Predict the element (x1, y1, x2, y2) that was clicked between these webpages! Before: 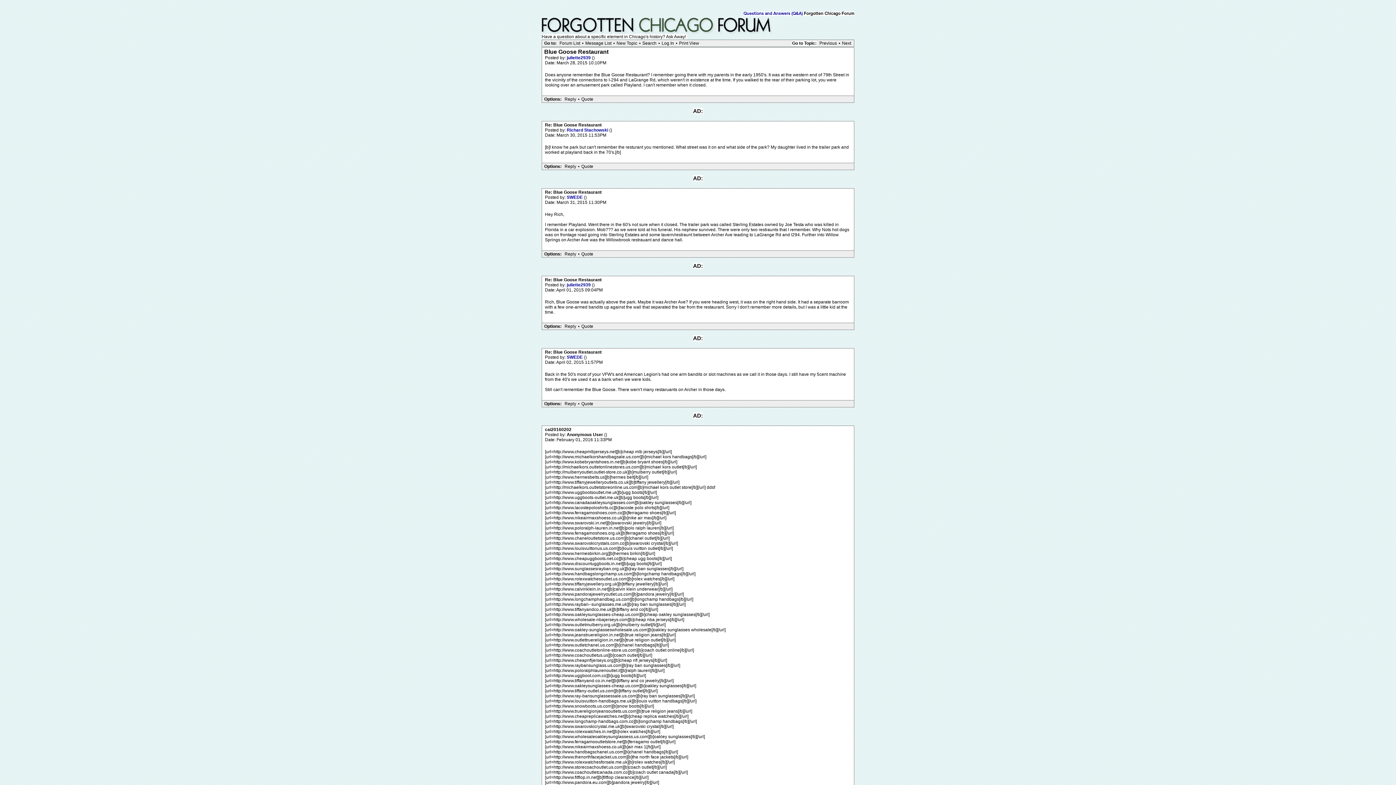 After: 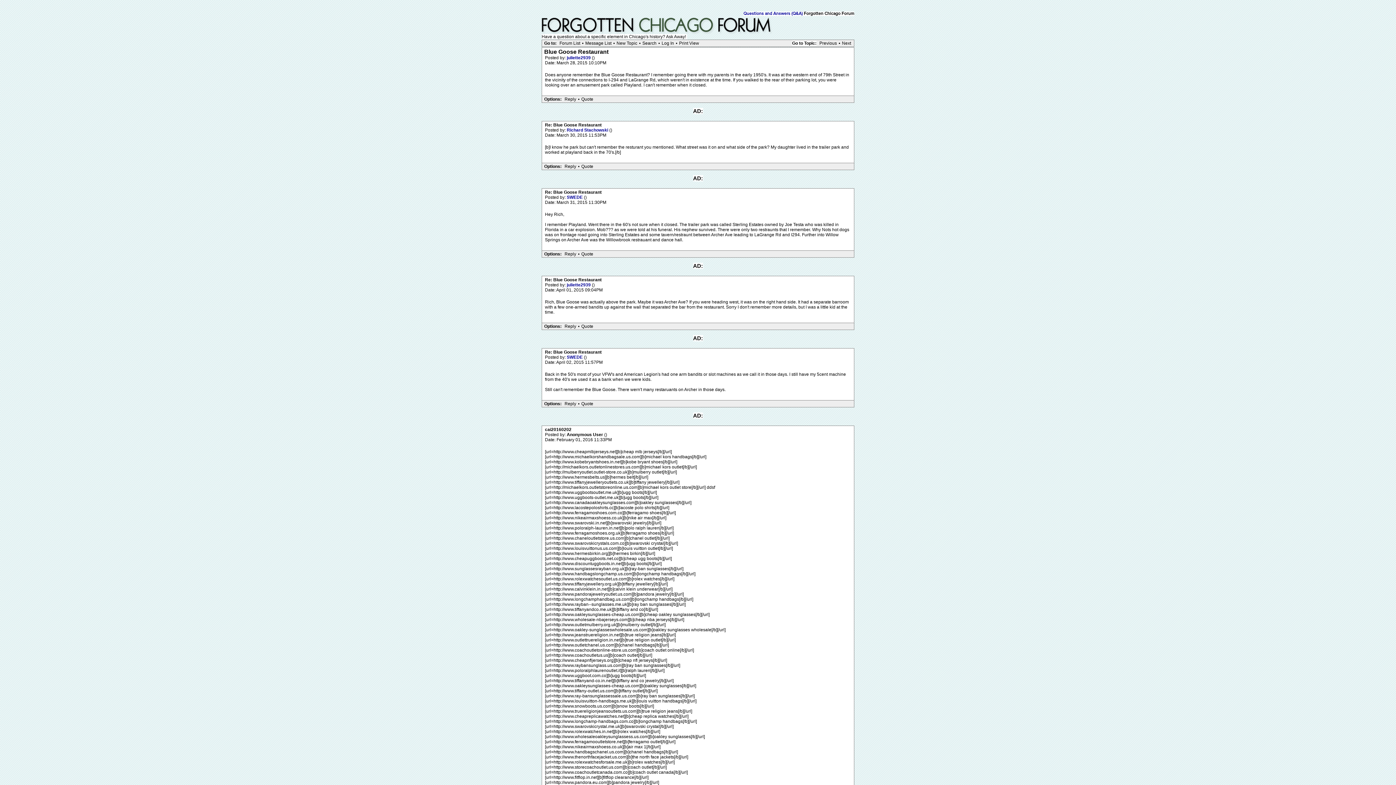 Action: bbox: (579, 163, 595, 169) label: Quote